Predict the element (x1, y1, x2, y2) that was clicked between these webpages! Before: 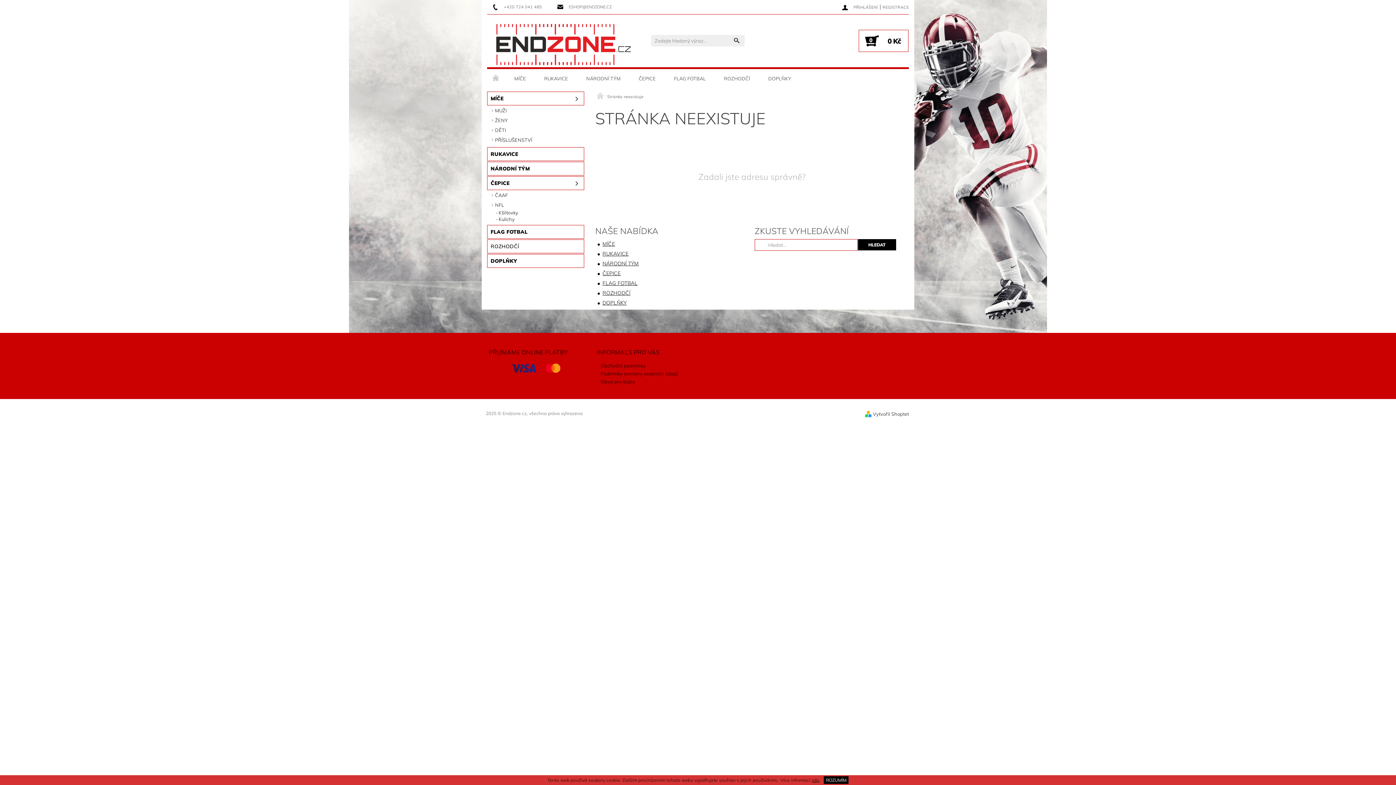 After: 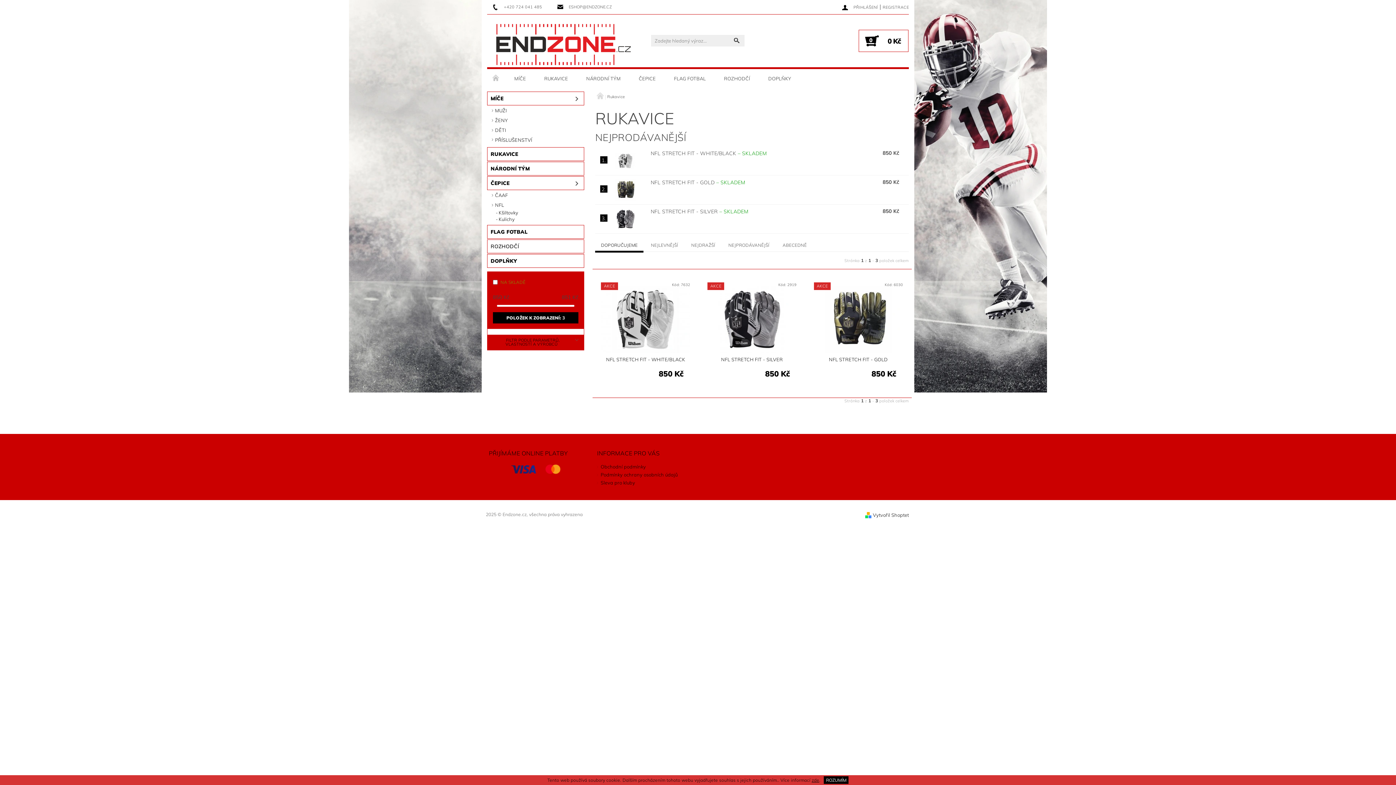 Action: label: RUKAVICE bbox: (487, 147, 584, 160)